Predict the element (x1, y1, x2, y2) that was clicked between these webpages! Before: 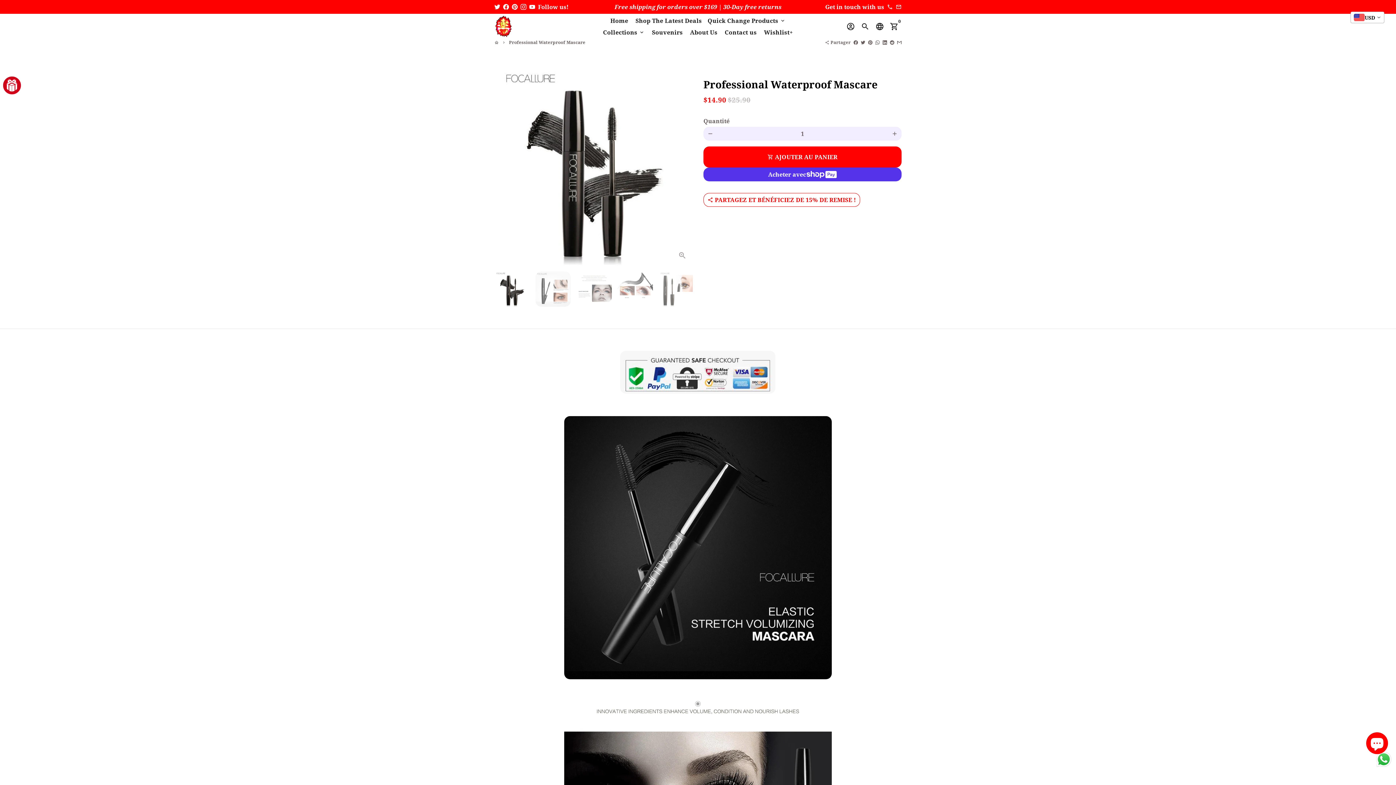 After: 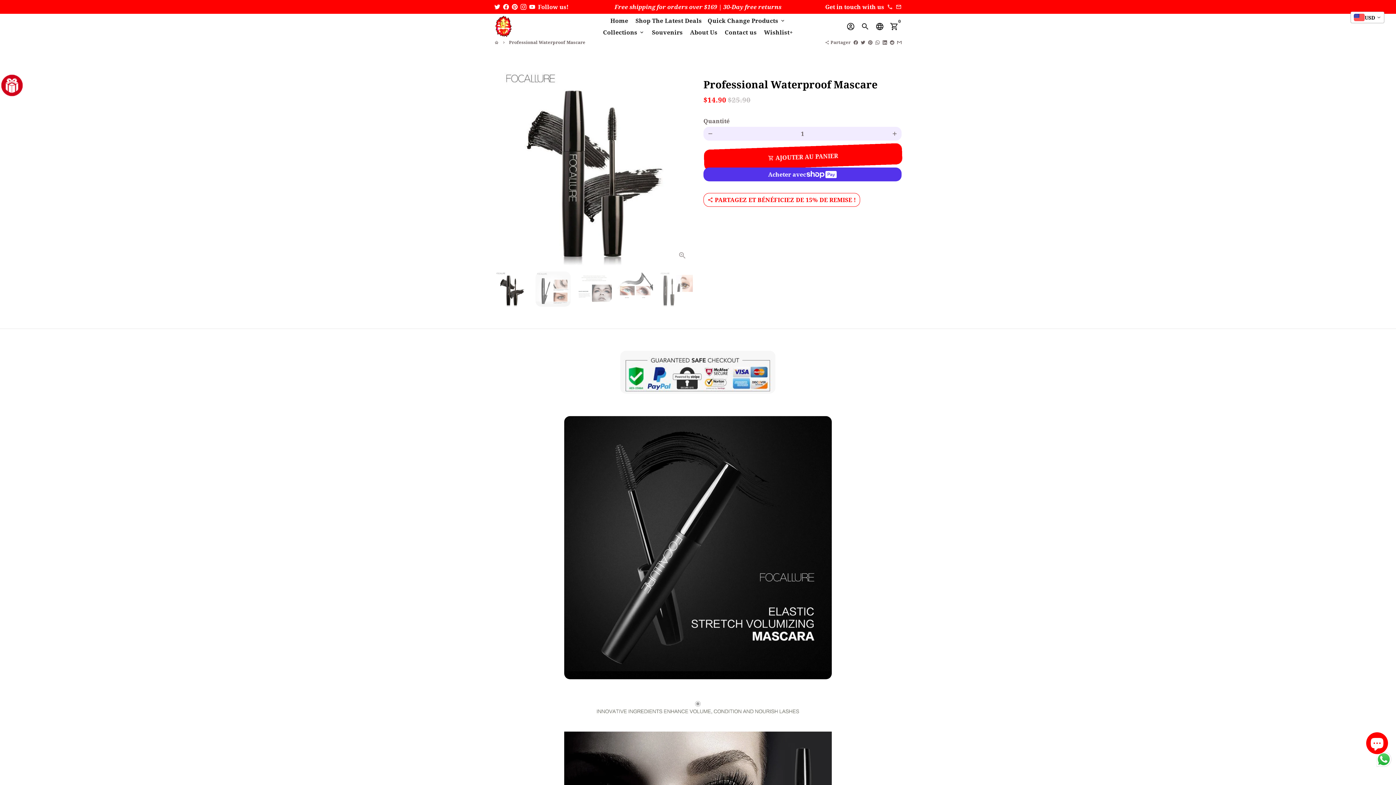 Action: bbox: (875, 39, 880, 45) label: Translation missing: fr.general.social.alt_text.share_on_whatsapp